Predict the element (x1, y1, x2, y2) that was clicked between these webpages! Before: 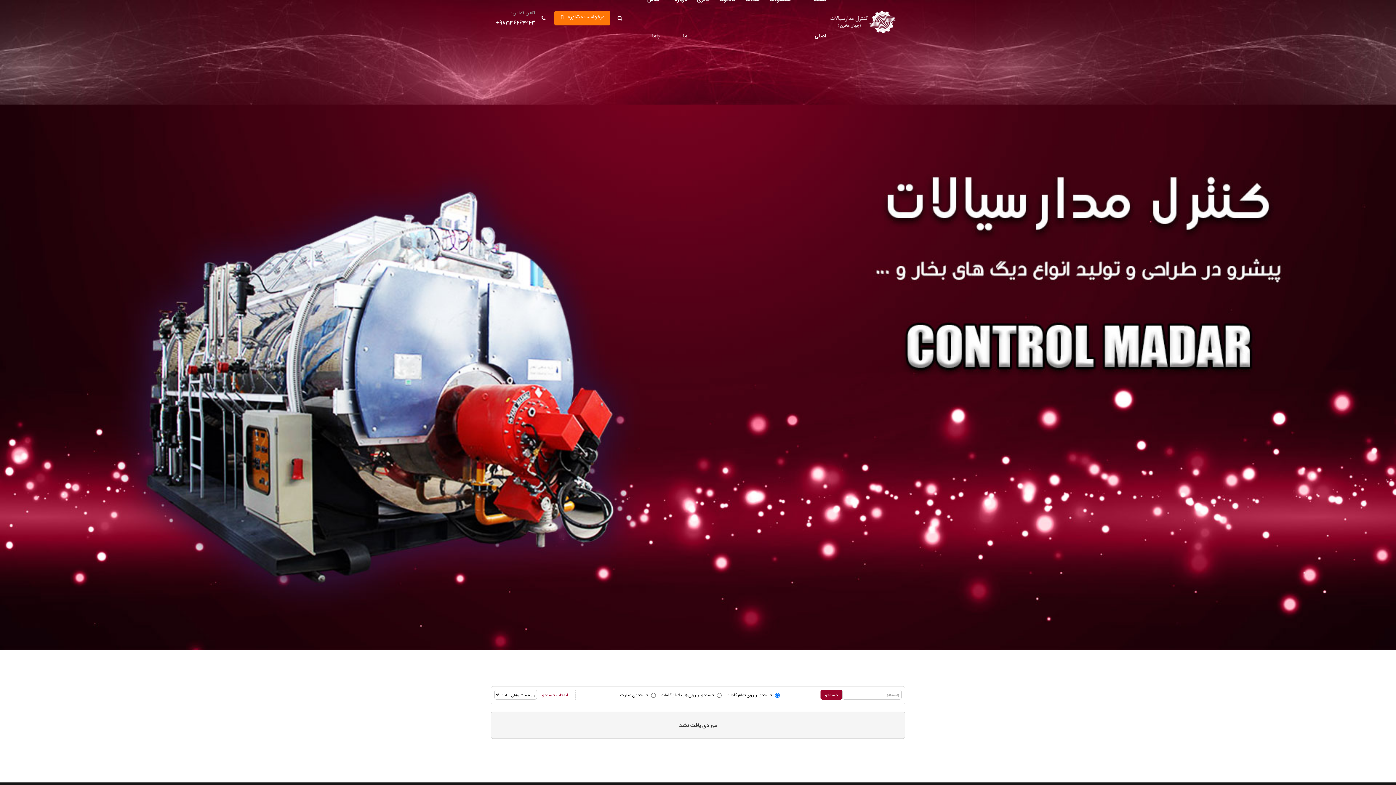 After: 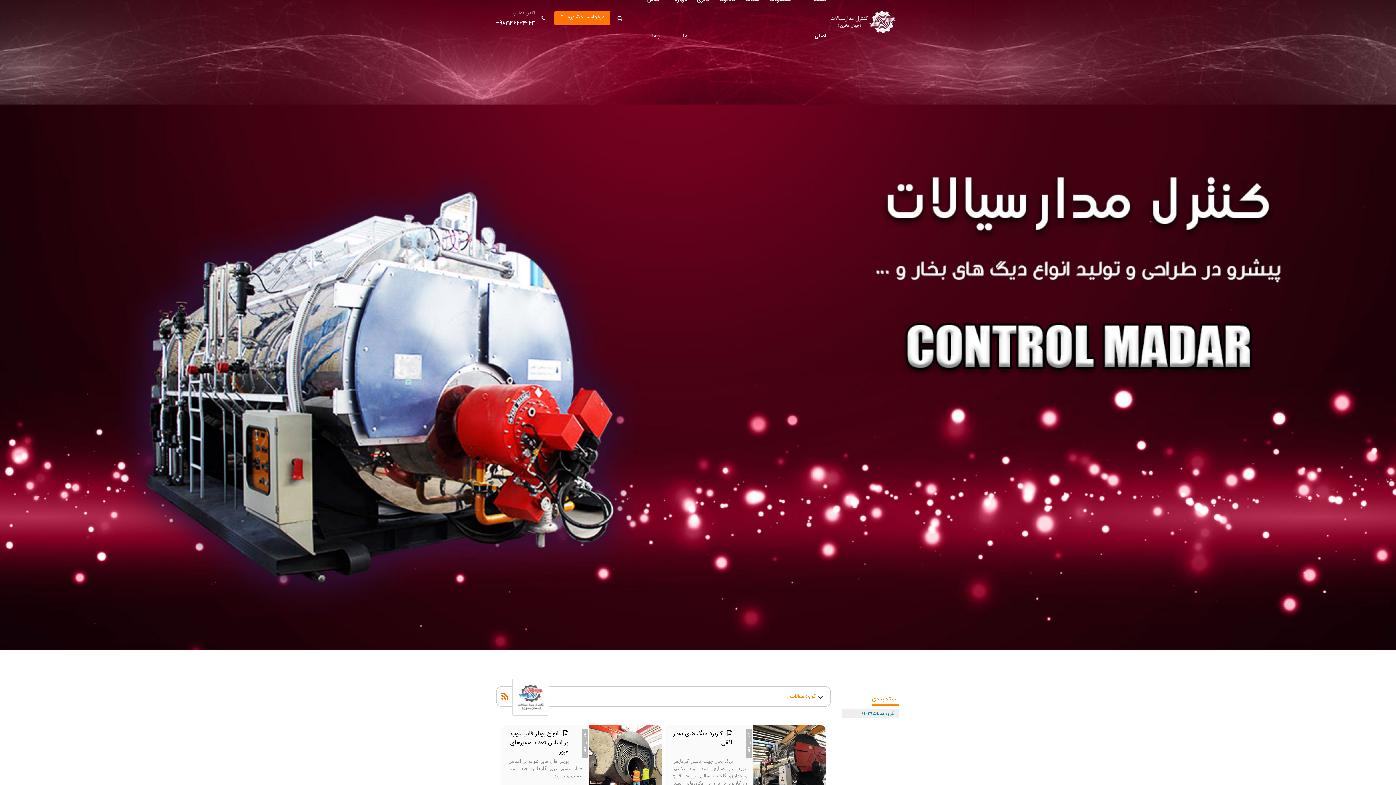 Action: bbox: (745, -23, 759, 23) label: مقالات